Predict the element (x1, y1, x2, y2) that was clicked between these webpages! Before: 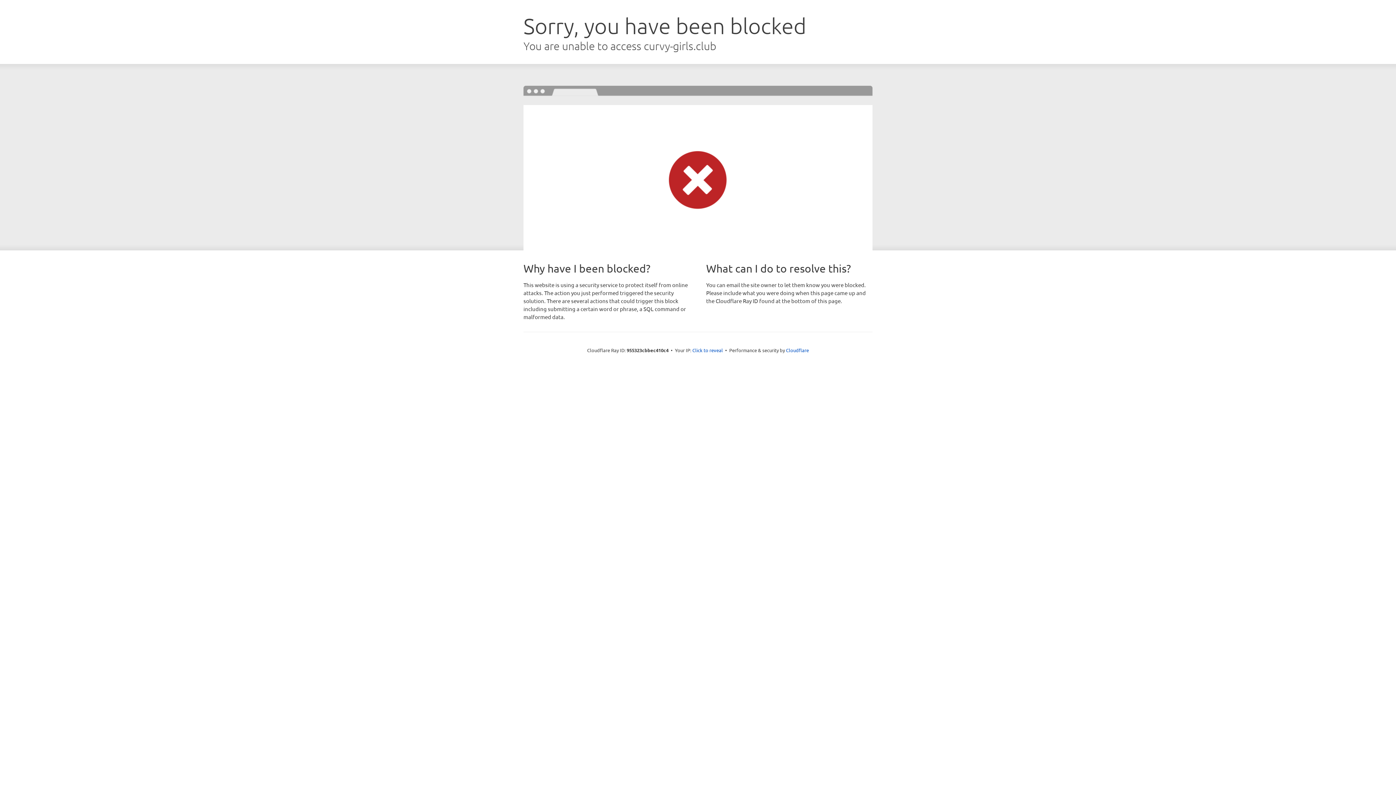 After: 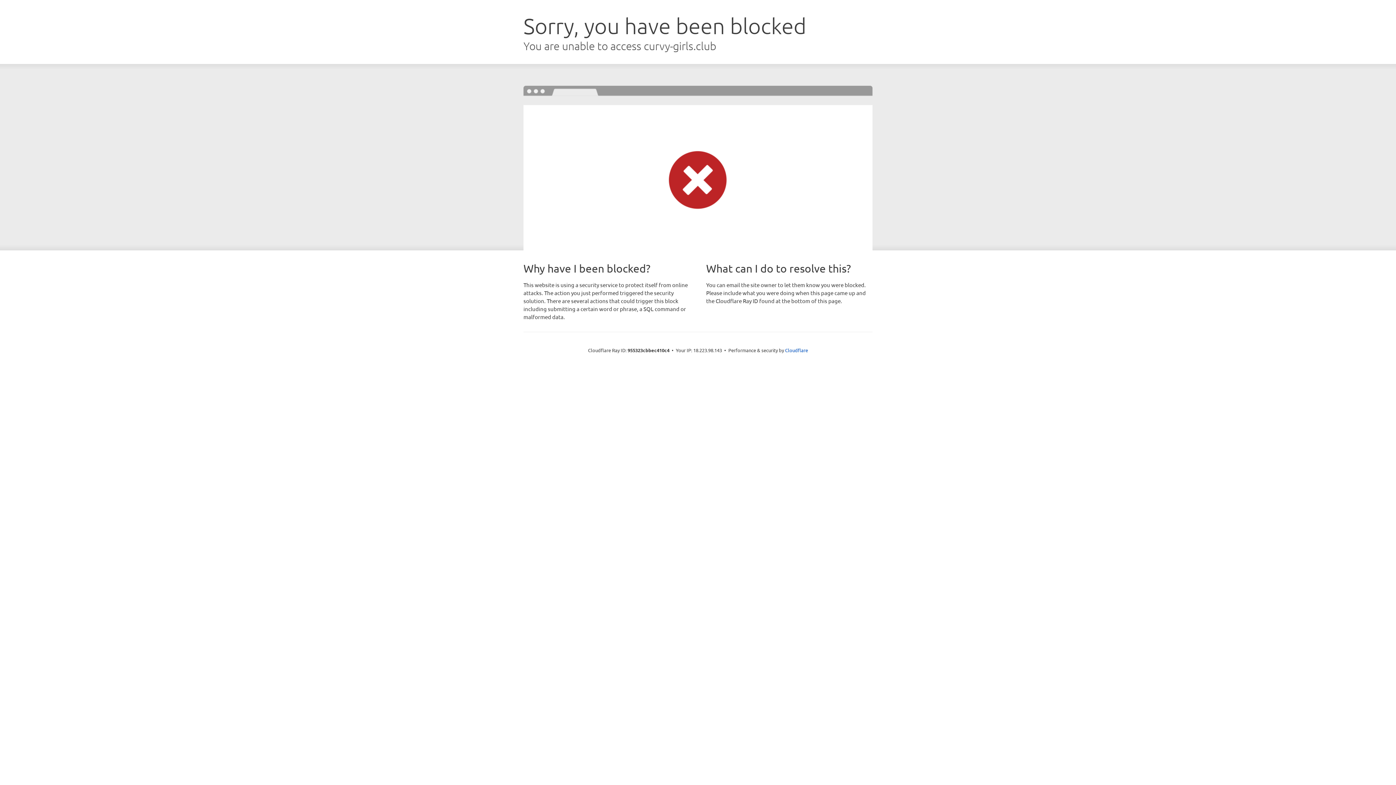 Action: bbox: (692, 346, 723, 353) label: Click to reveal